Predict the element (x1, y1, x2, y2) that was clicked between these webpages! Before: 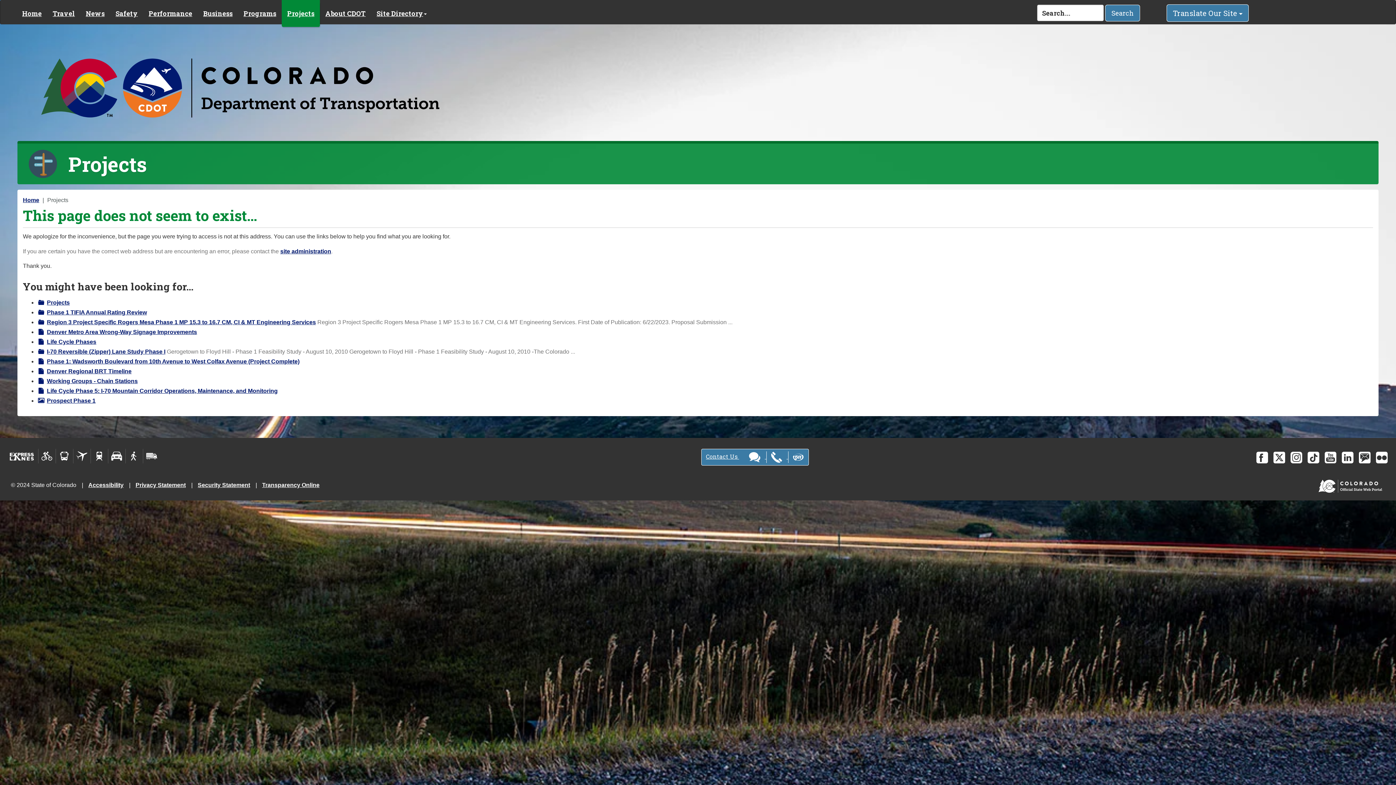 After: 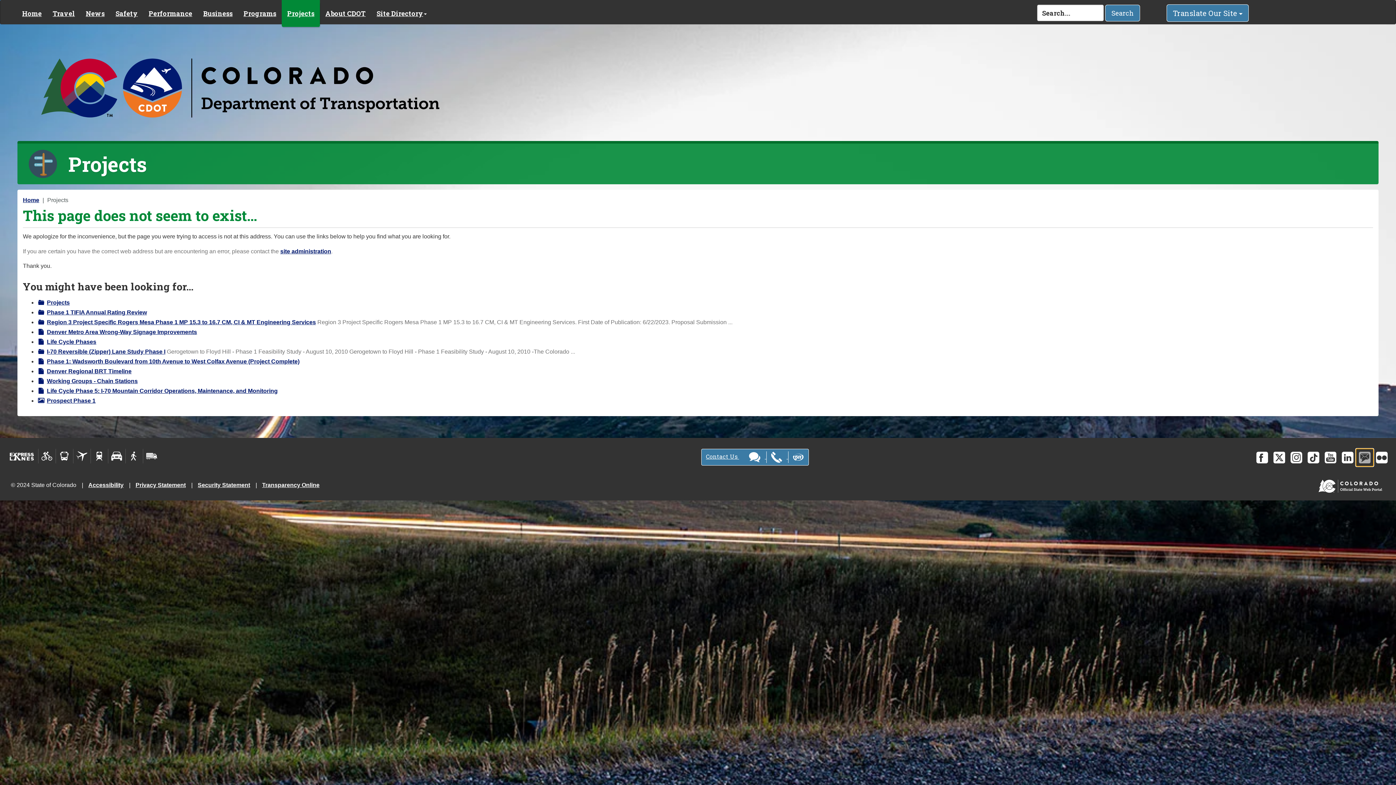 Action: bbox: (1356, 449, 1373, 466)